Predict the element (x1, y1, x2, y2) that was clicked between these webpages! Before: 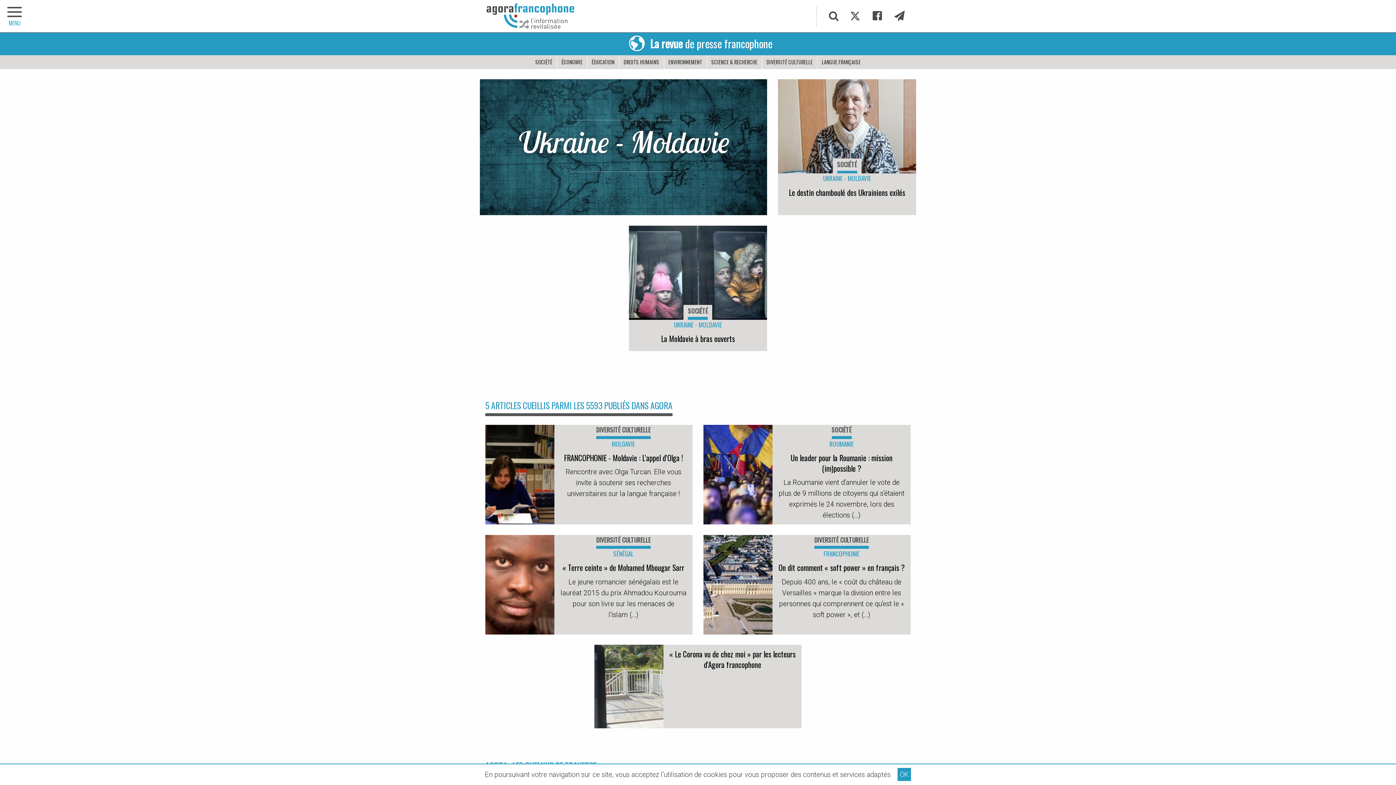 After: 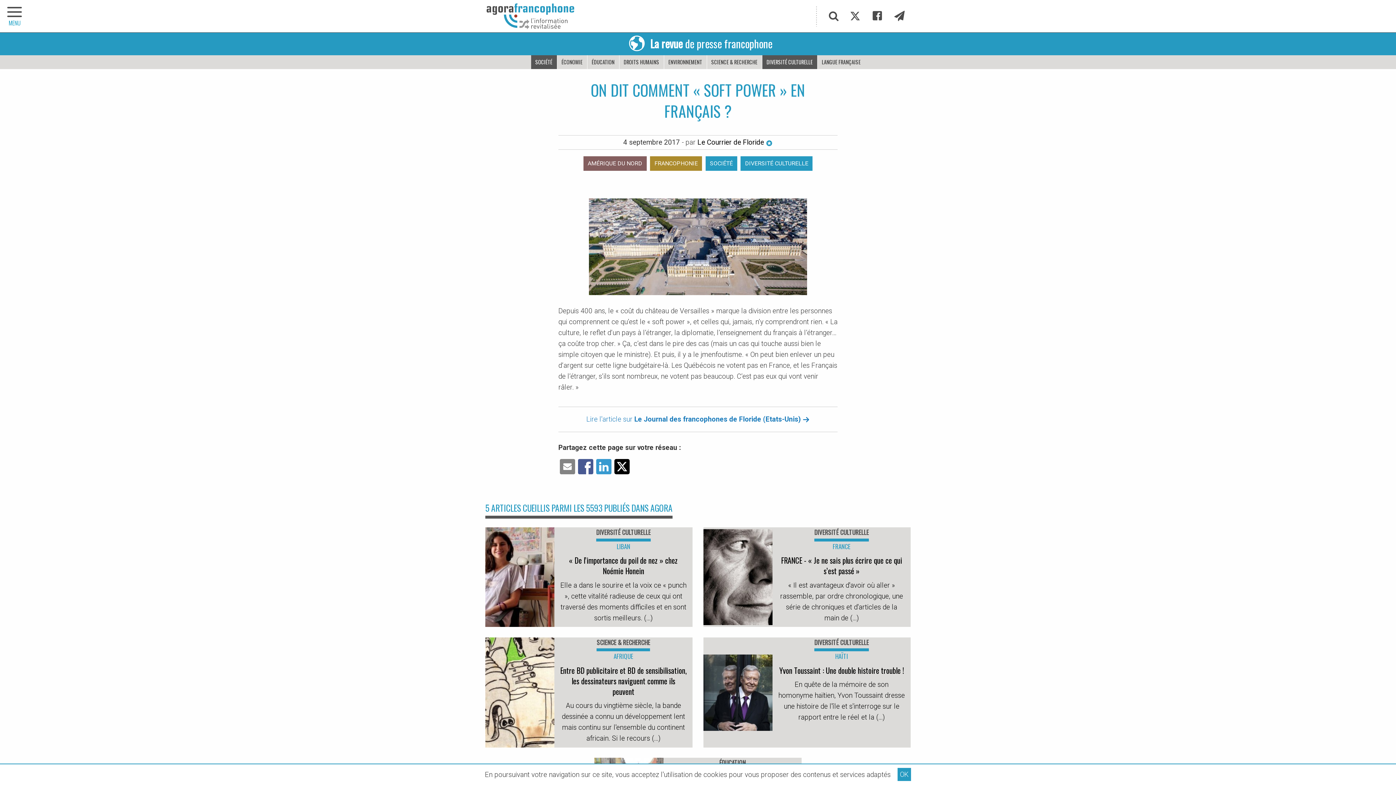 Action: label: DIVERSITÉ CULTURELLE

FRANCOPHONIE

On dit comment « soft power » en français ?

Depuis 400 ans, le « coût du château de Versailles » marque la division entre les personnes qui comprennent ce qu'est le « soft power », et (...) bbox: (703, 535, 910, 634)